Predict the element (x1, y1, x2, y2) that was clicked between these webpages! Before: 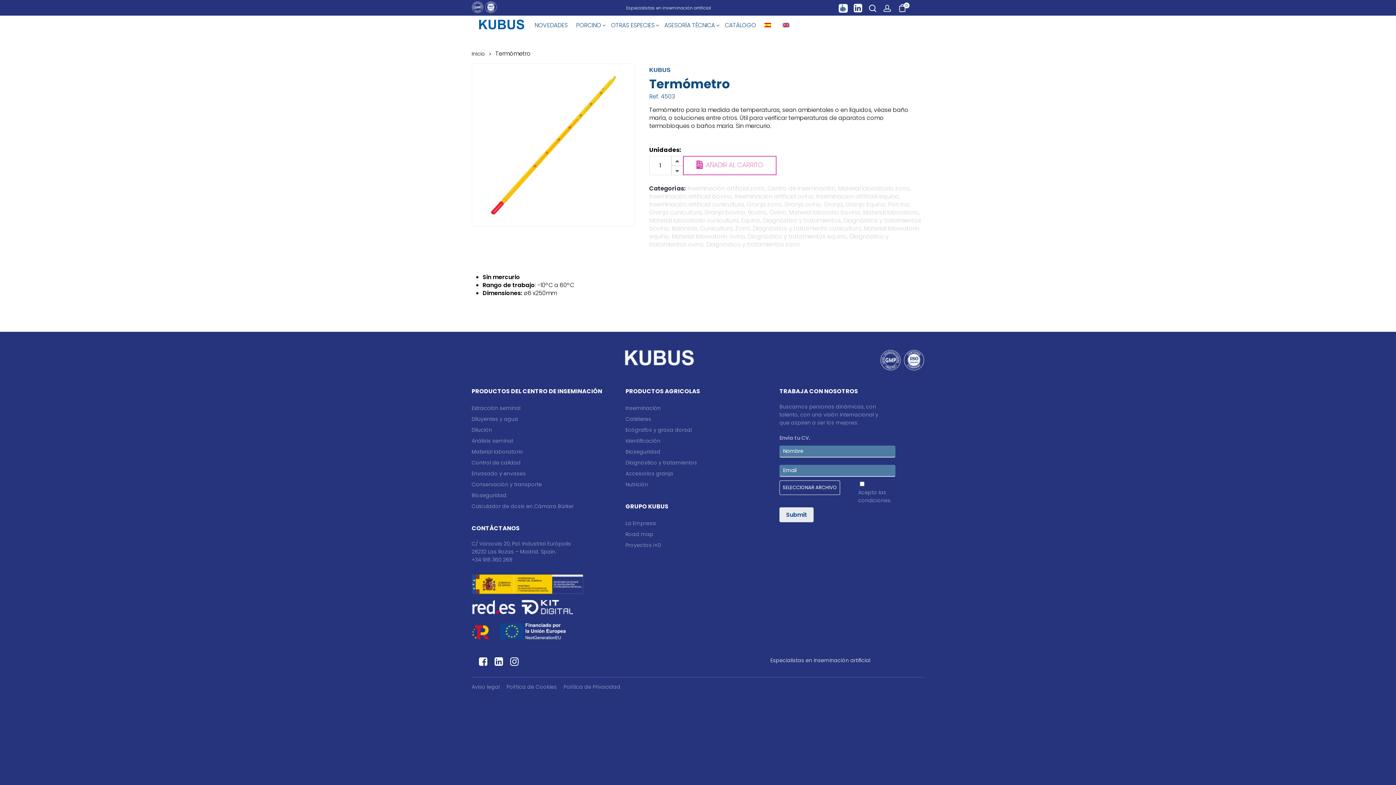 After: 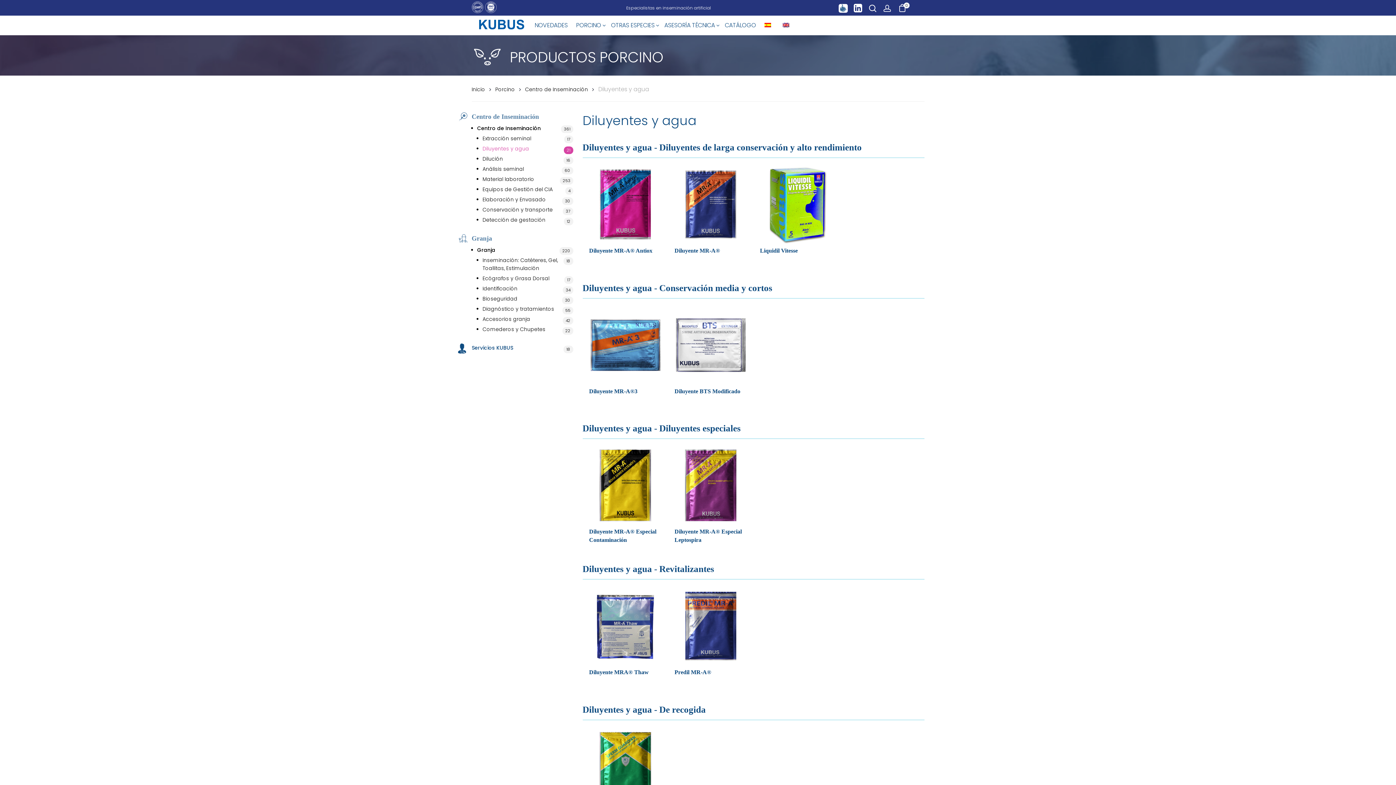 Action: bbox: (471, 415, 616, 423) label: Diluyentes y agua